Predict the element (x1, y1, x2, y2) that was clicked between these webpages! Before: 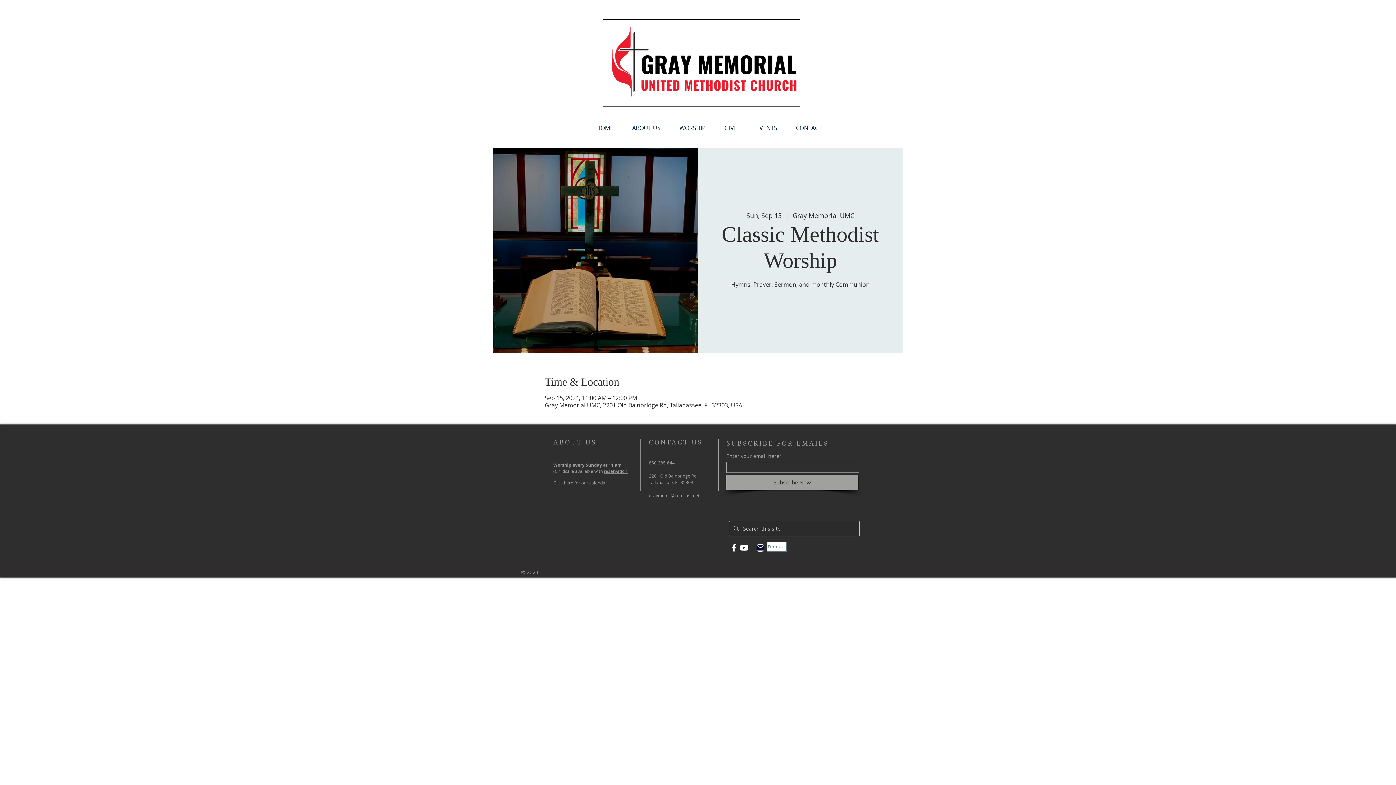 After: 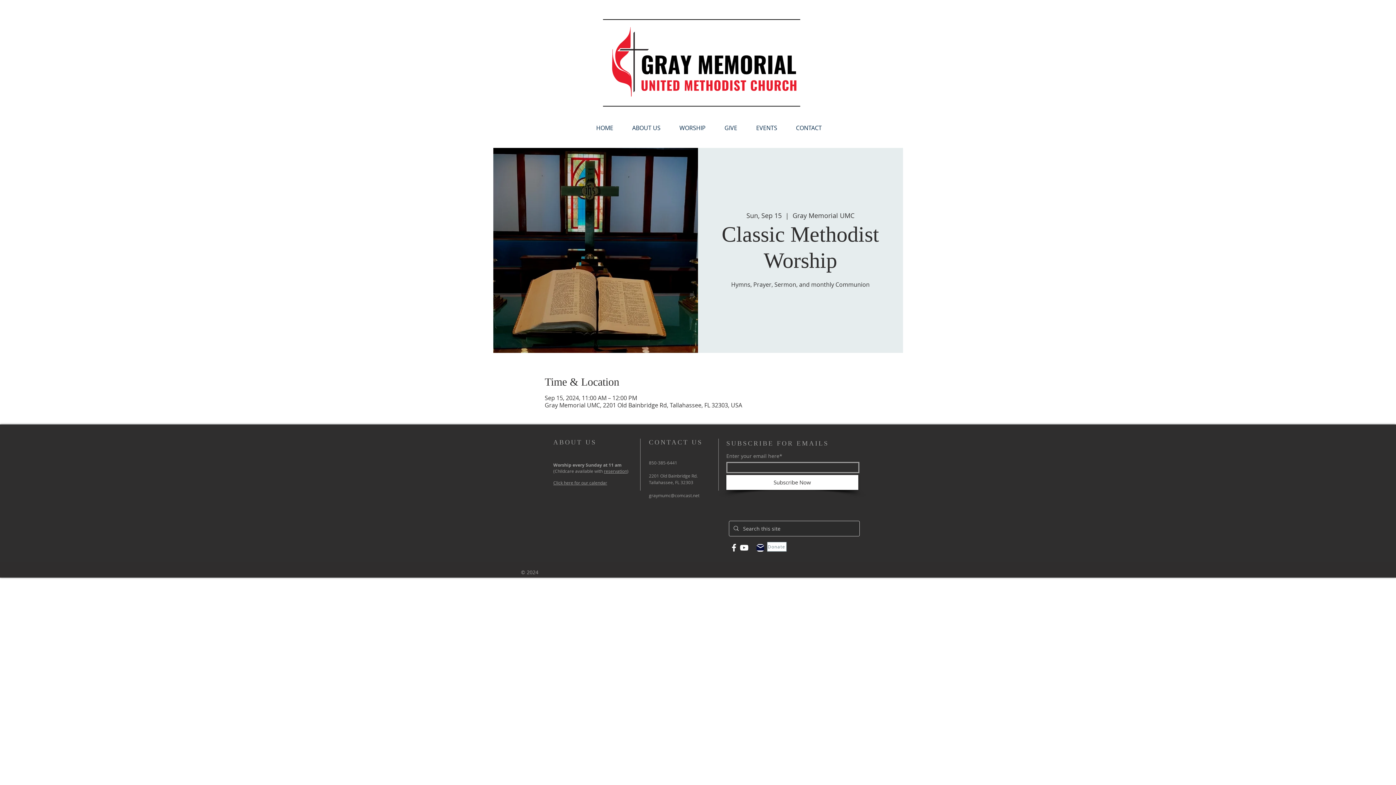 Action: bbox: (726, 475, 858, 490) label: Subscribe Now